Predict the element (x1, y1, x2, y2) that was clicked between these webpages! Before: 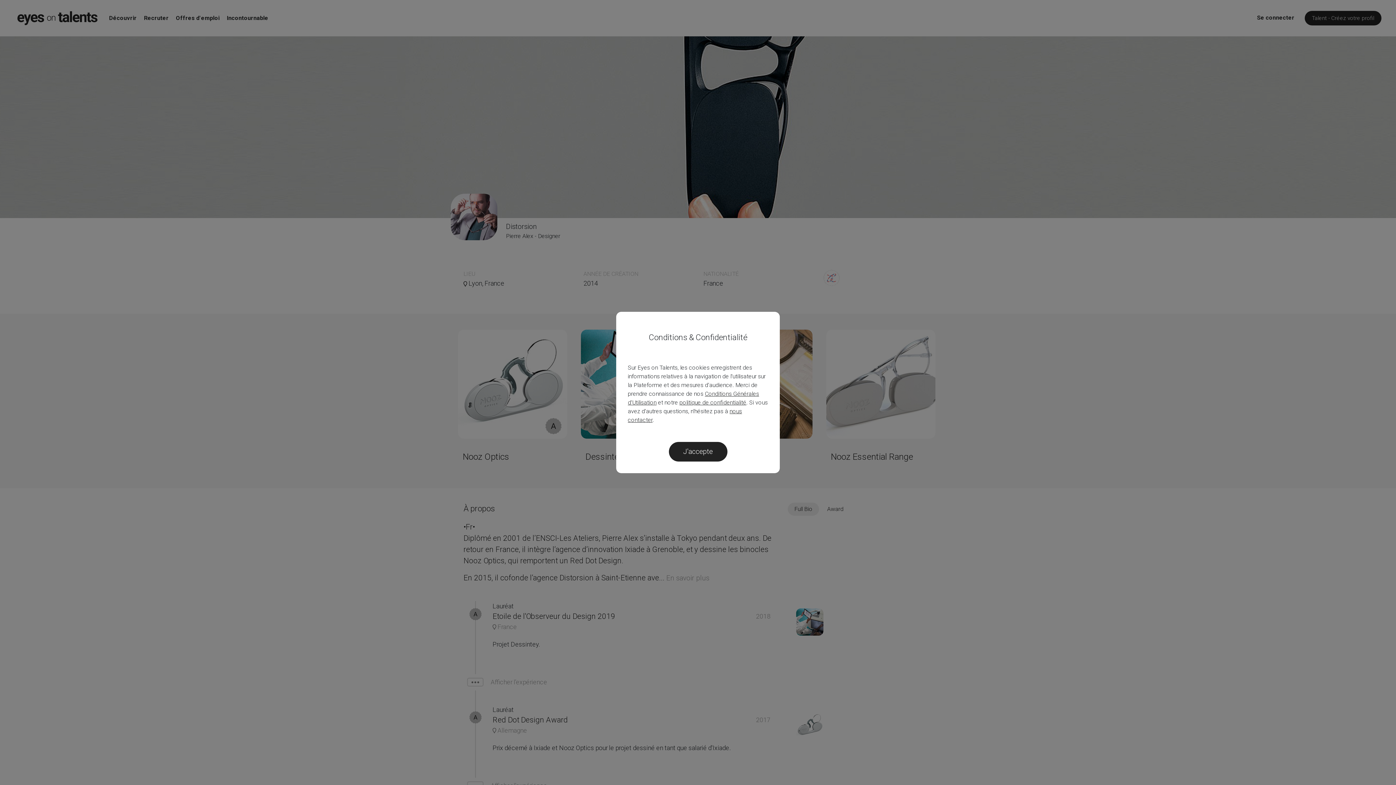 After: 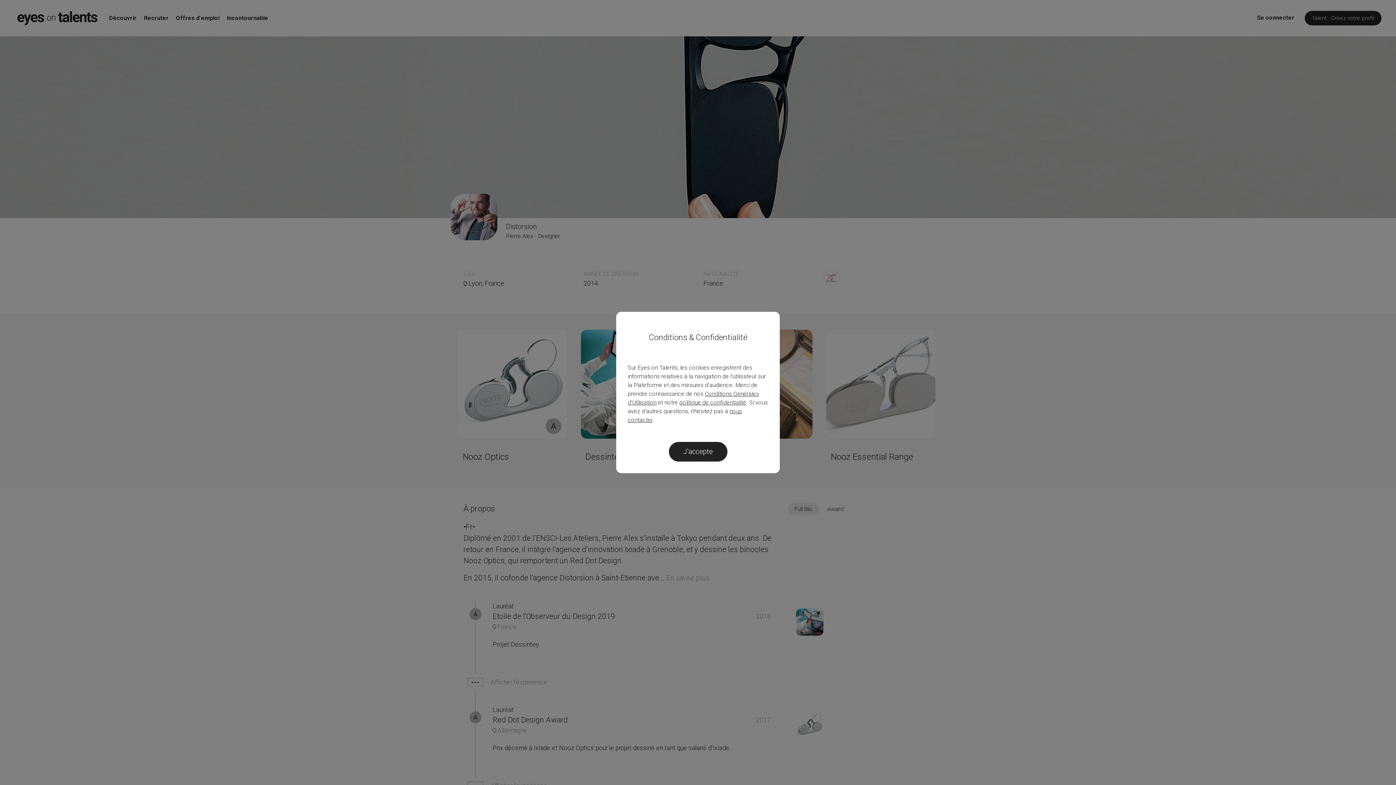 Action: bbox: (679, 399, 746, 406) label: politique de confidentialité